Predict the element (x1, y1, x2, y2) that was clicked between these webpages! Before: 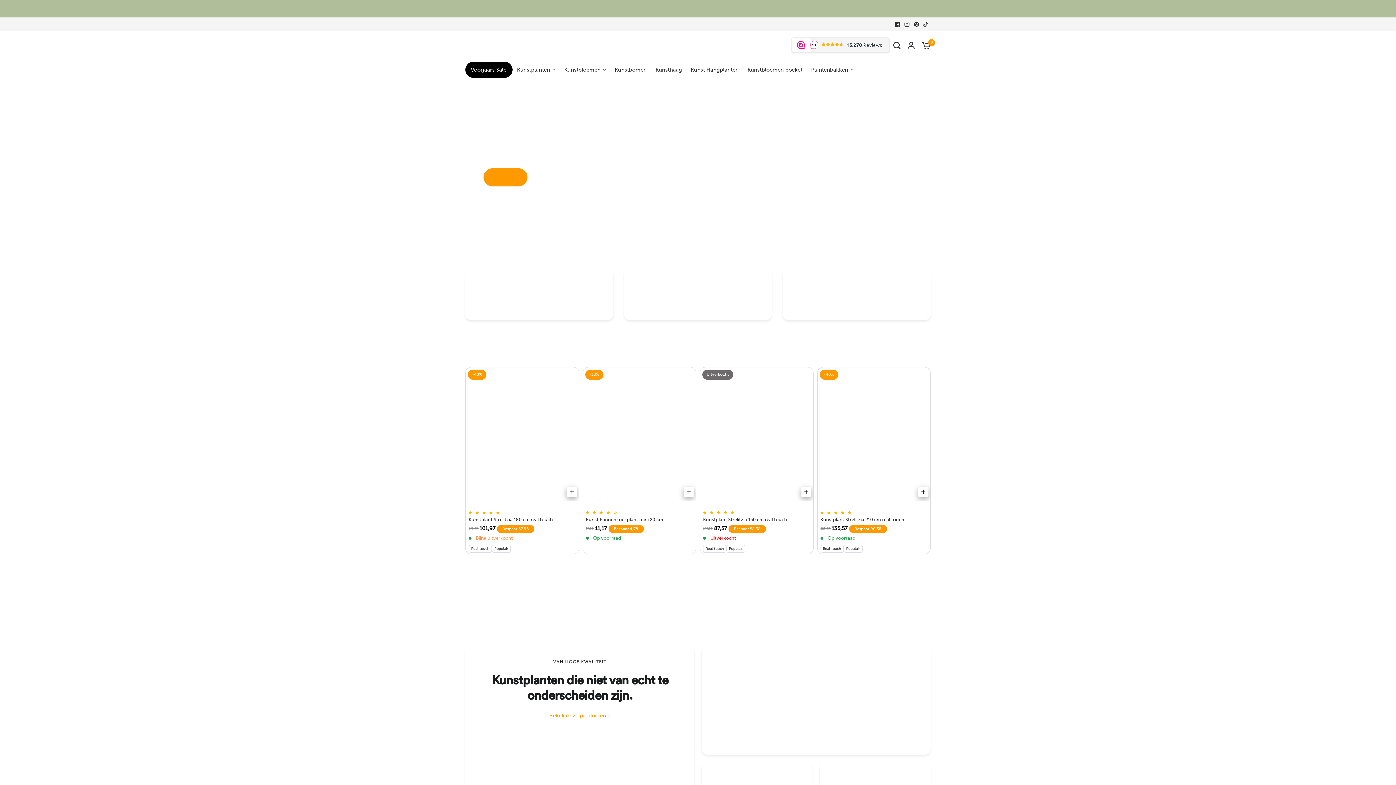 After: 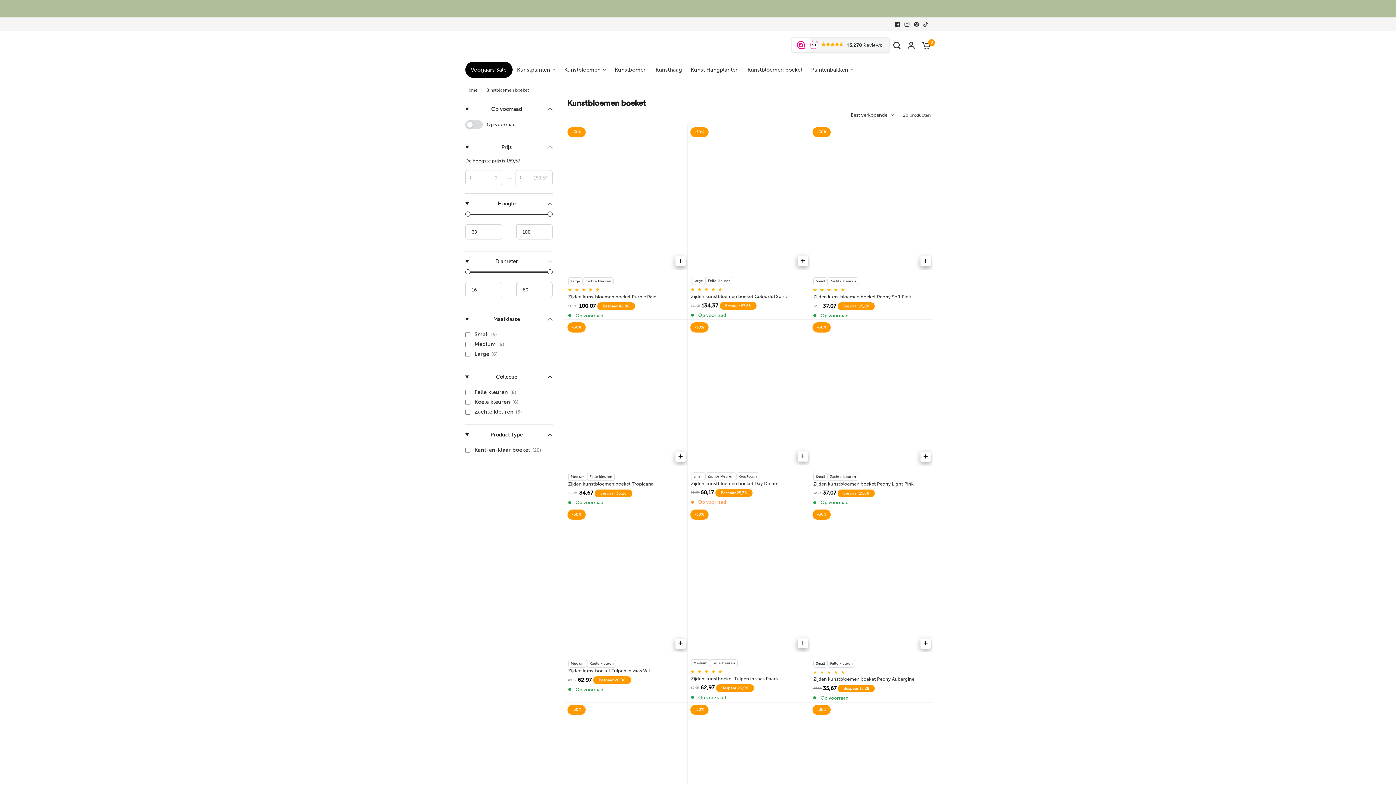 Action: bbox: (701, 646, 930, 755) label: Kunstboeketten